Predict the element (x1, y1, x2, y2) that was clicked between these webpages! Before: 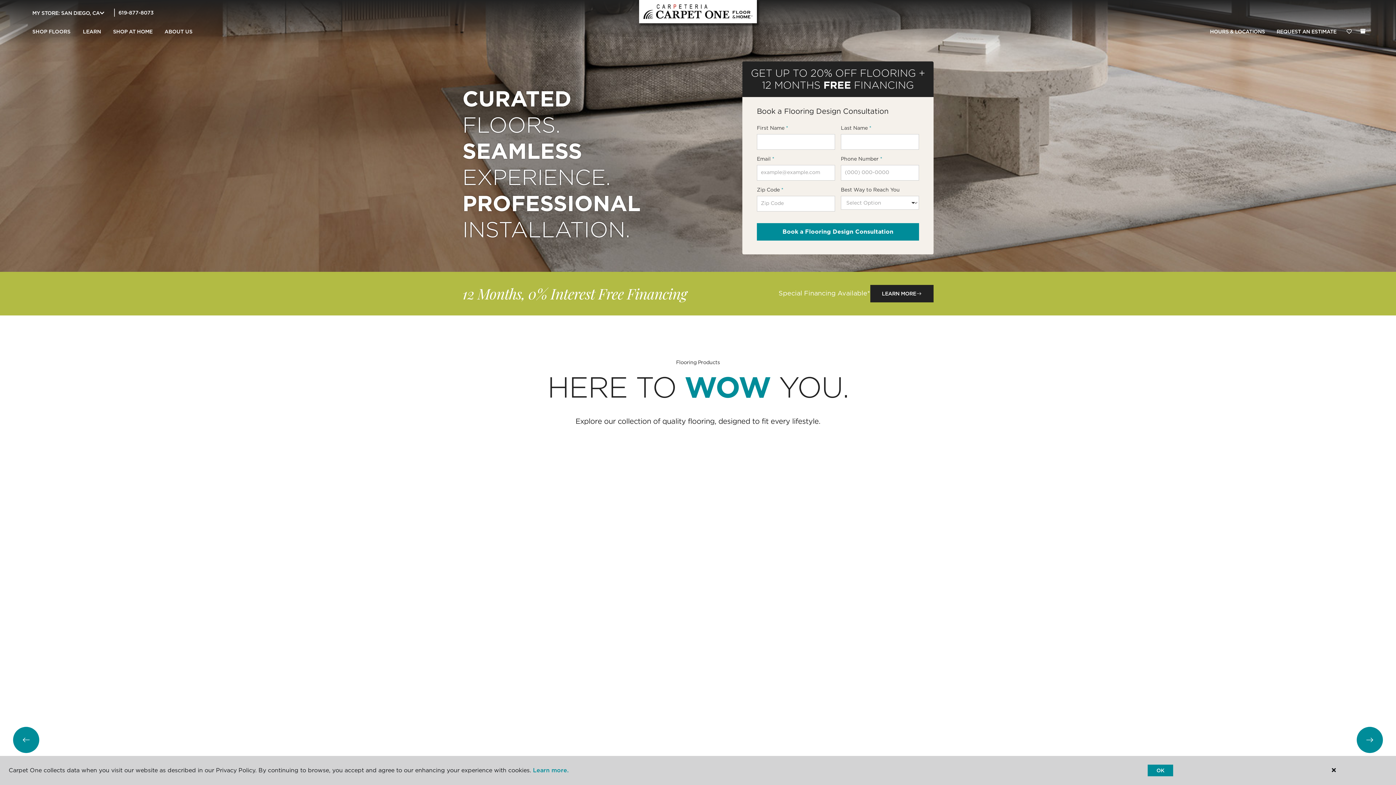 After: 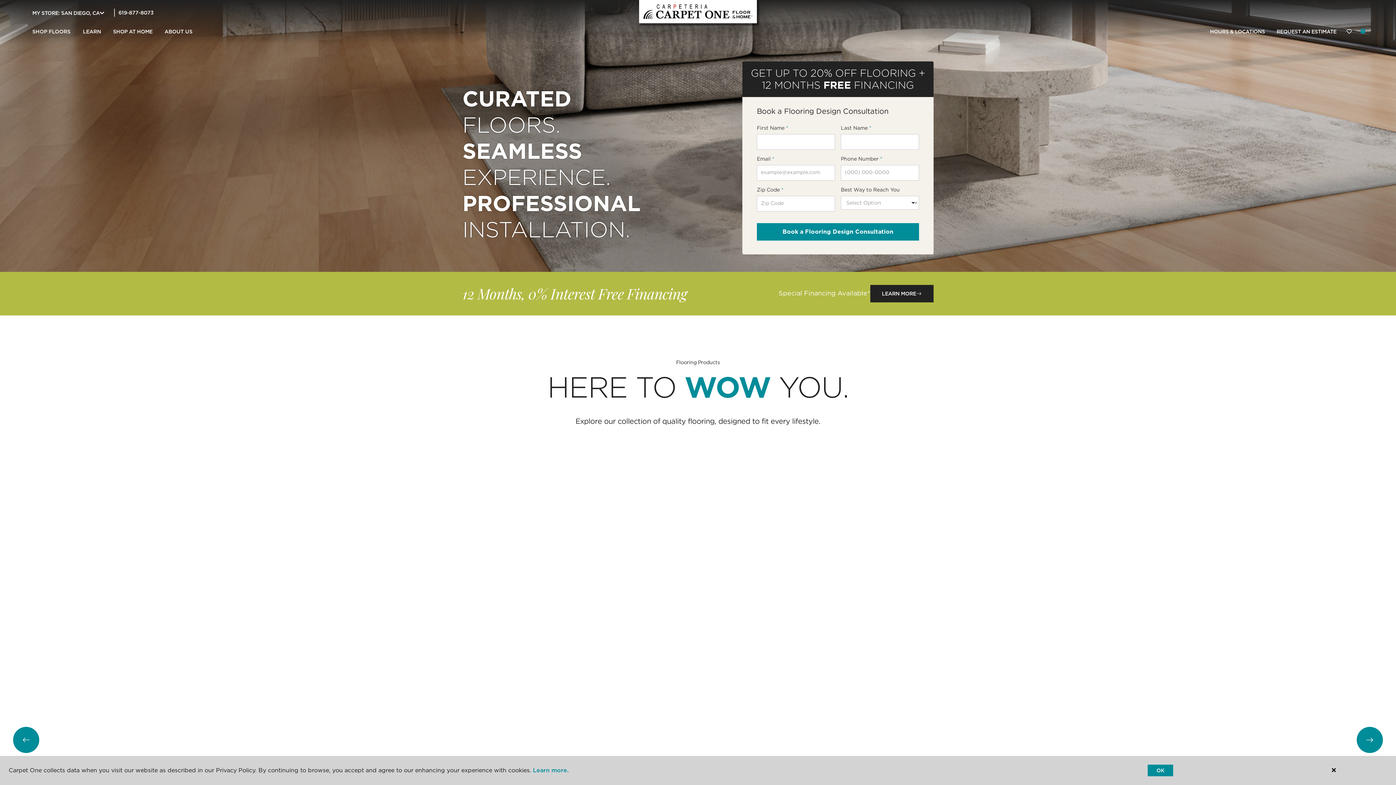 Action: label: (0 ITEMS) bbox: (1360, 28, 1365, 33)